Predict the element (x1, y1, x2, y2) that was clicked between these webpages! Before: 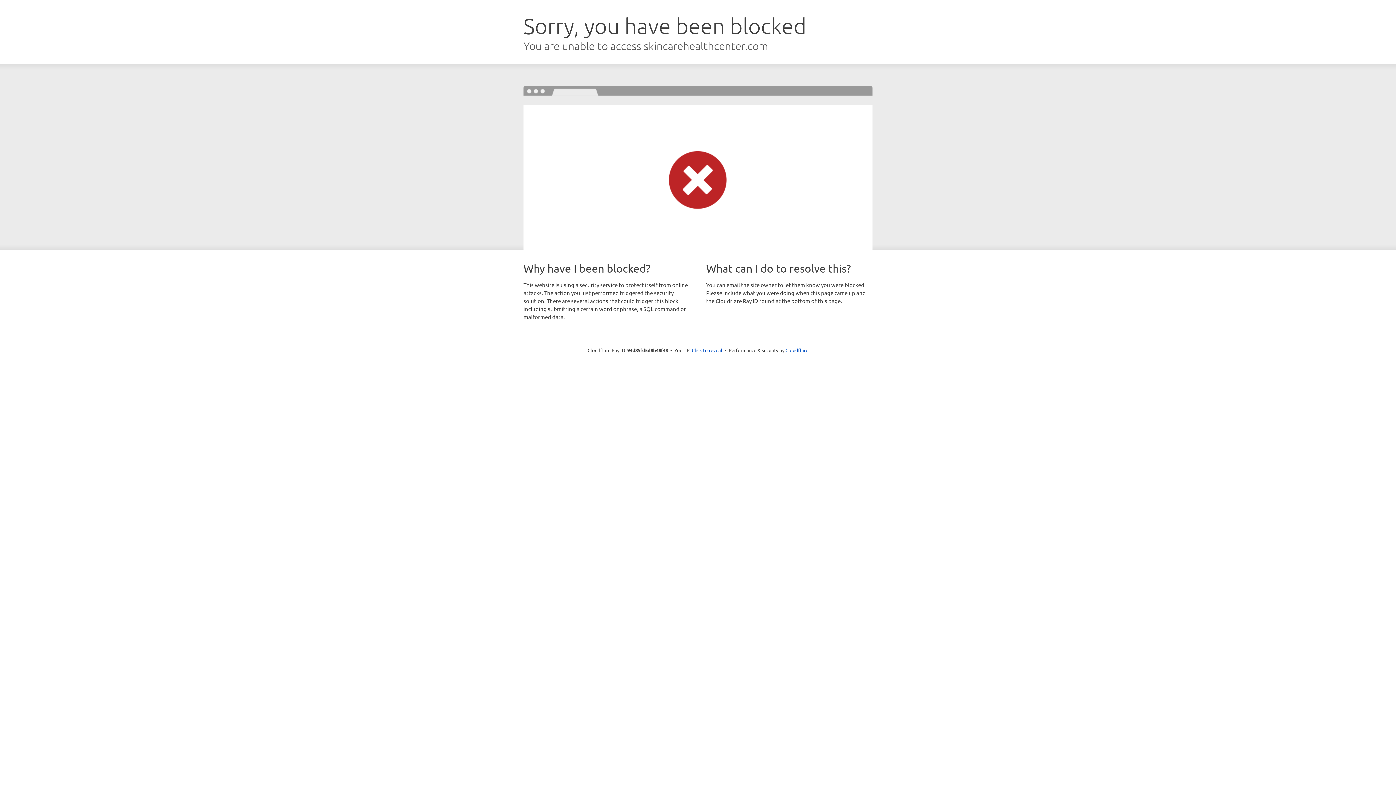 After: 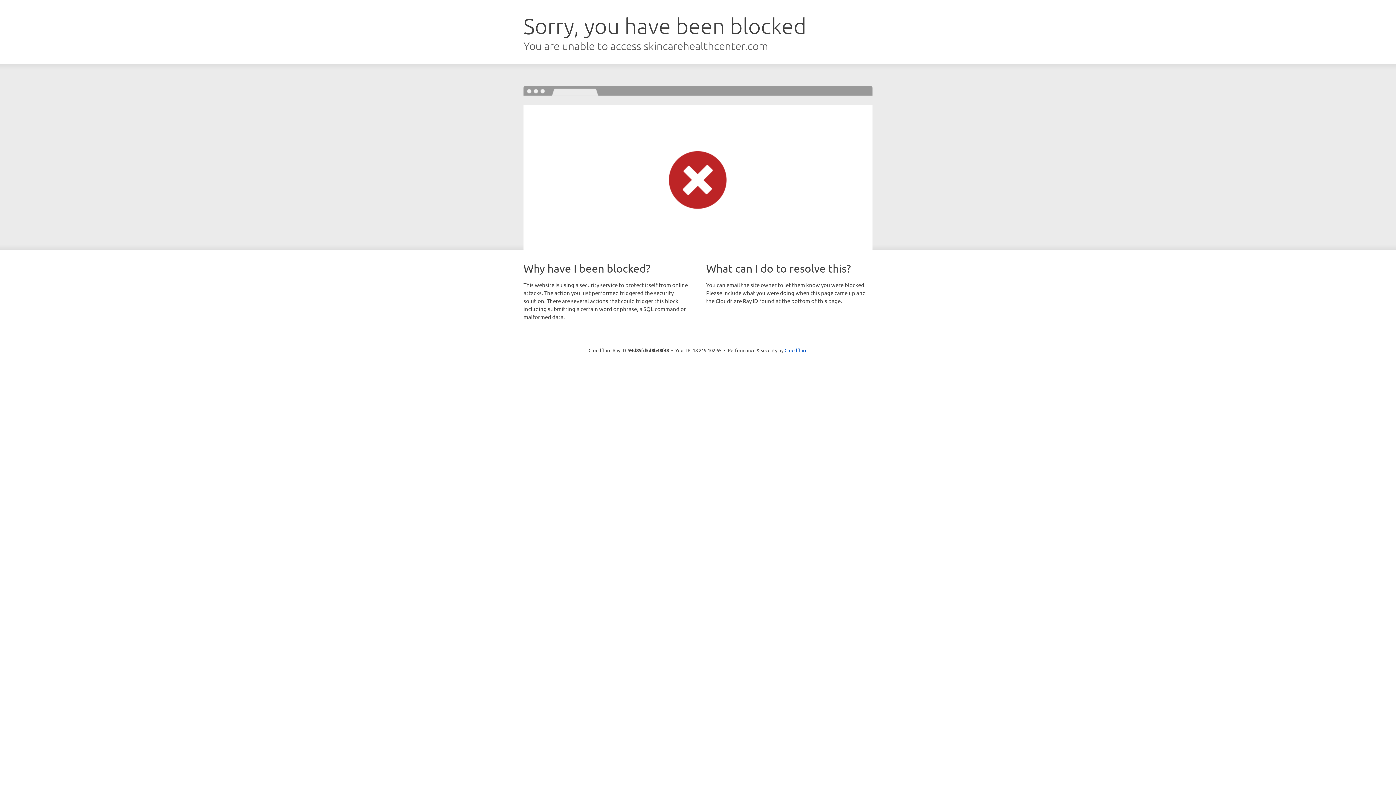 Action: label: Click to reveal bbox: (692, 346, 722, 353)